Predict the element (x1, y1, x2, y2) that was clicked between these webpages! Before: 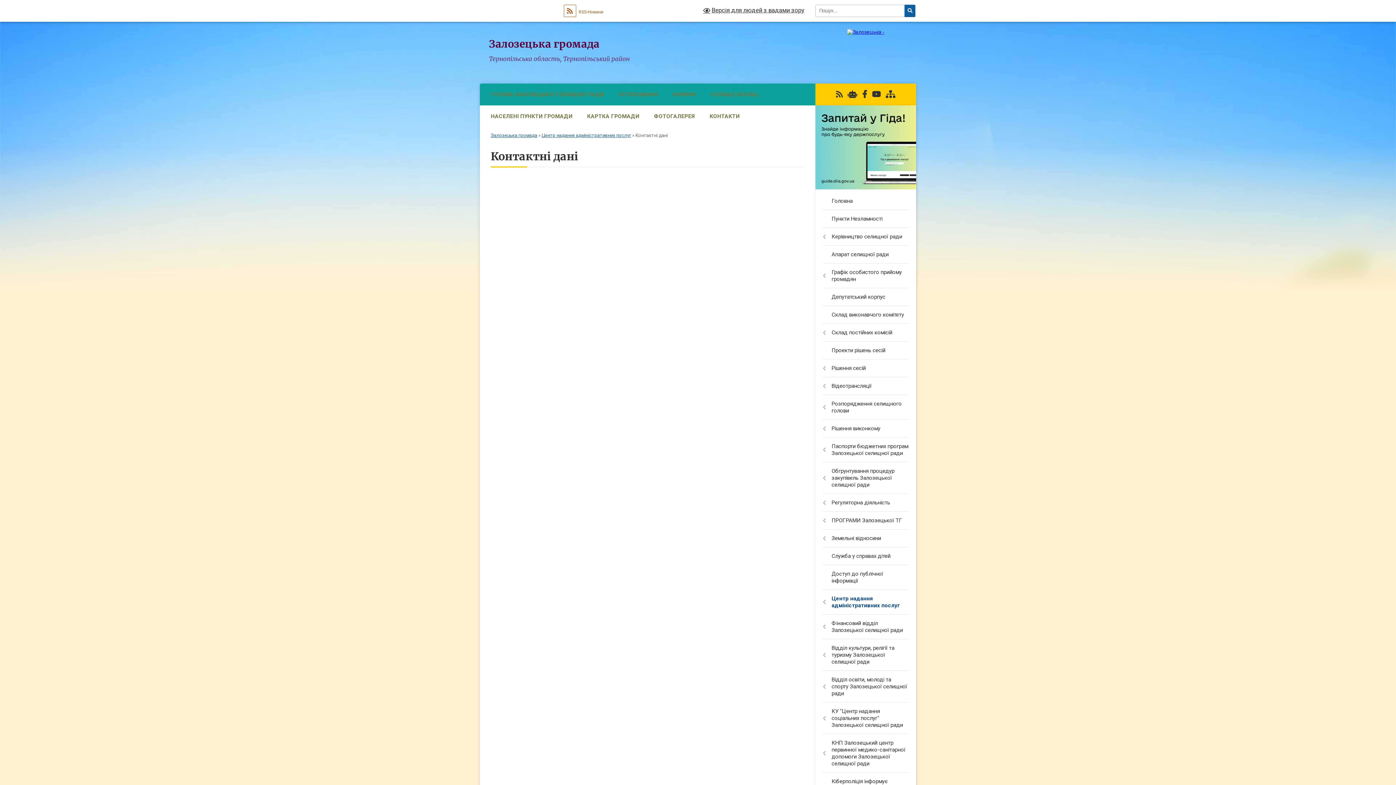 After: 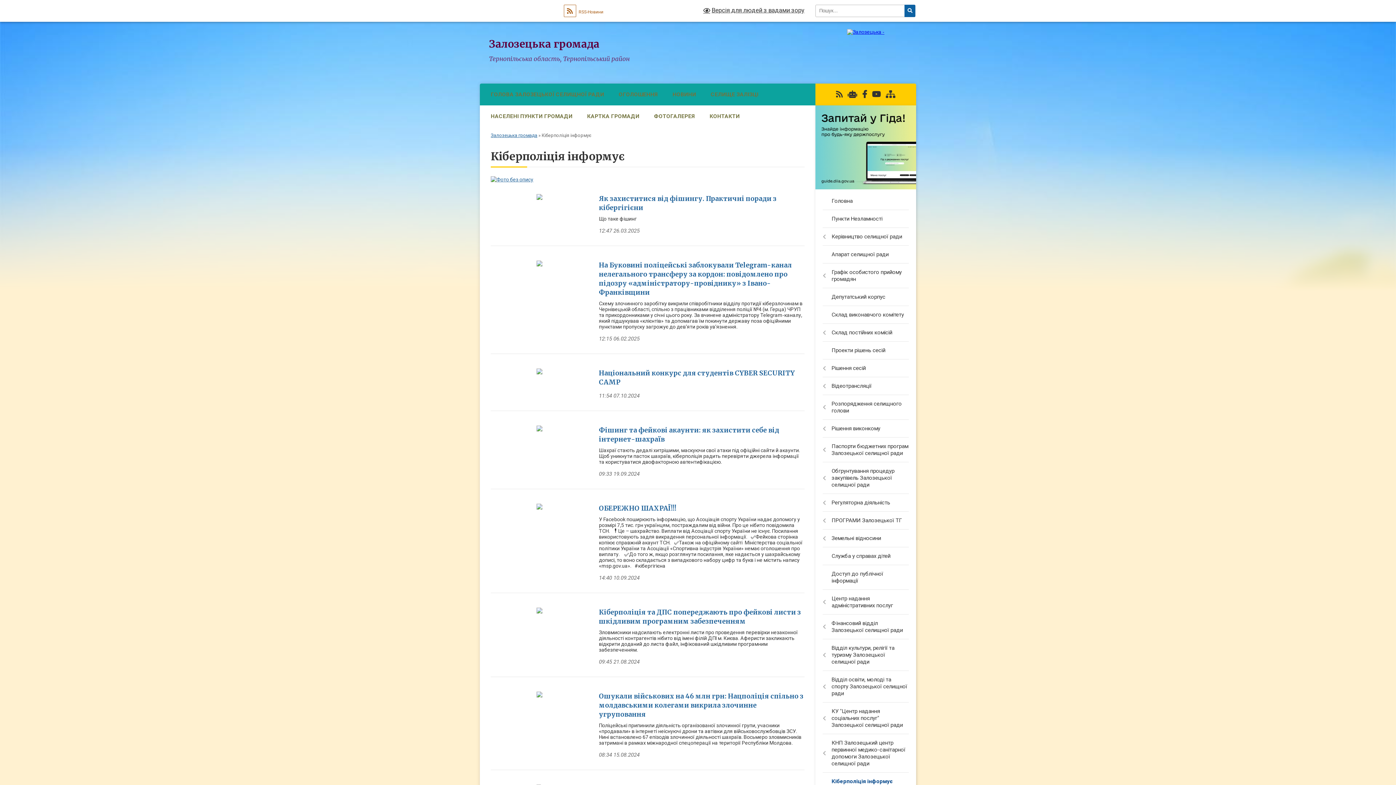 Action: bbox: (815, 773, 916, 791) label: Кіберполіція інформує